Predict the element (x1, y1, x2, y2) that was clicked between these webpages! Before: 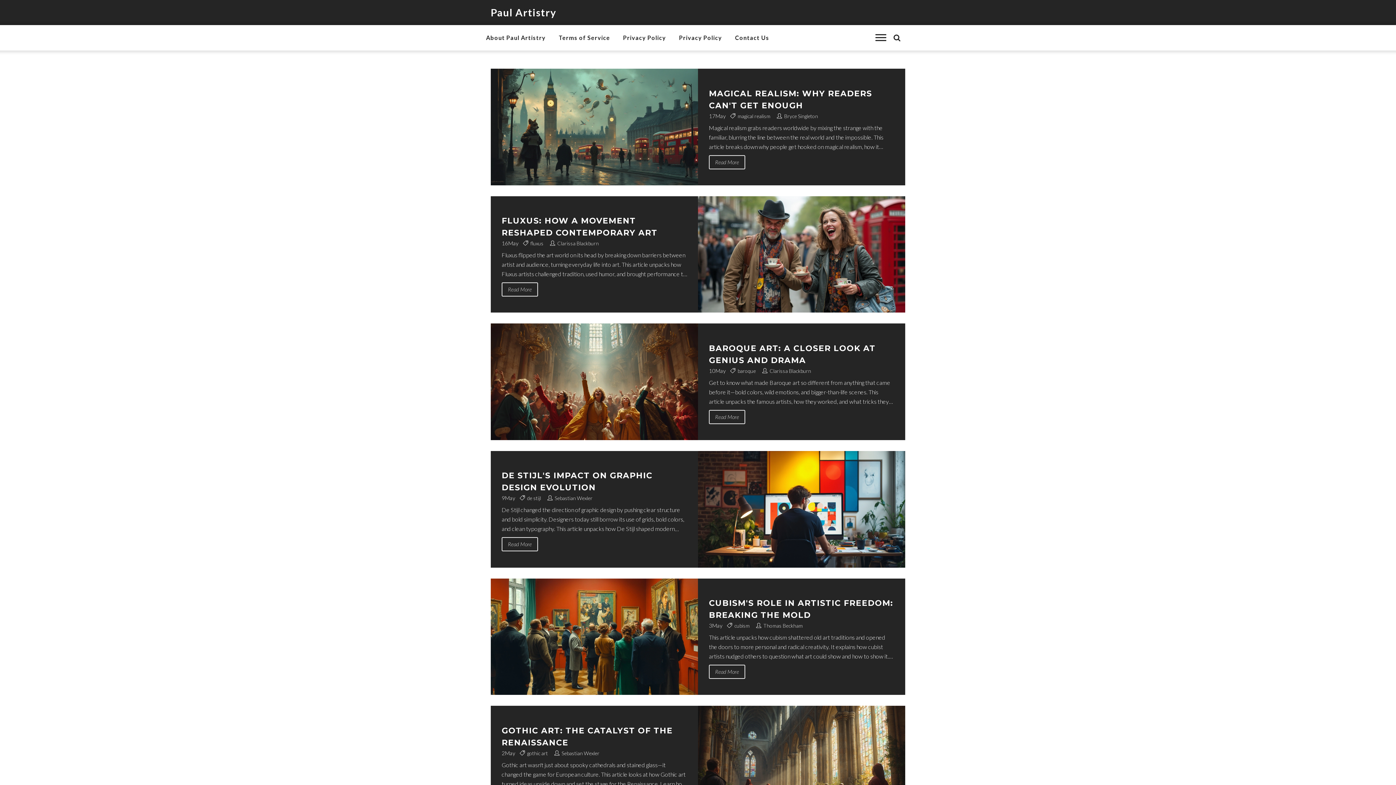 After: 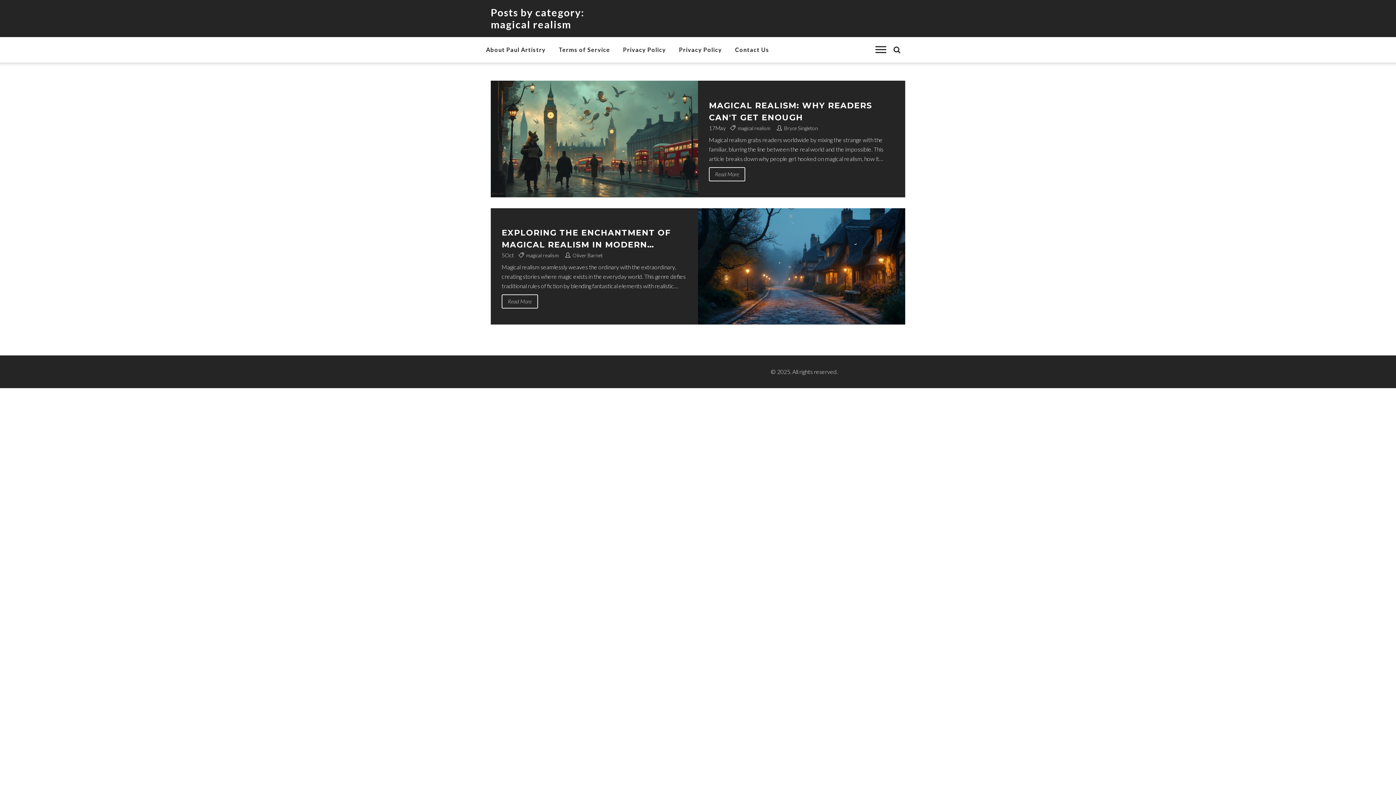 Action: bbox: (737, 112, 770, 119) label: magical realism